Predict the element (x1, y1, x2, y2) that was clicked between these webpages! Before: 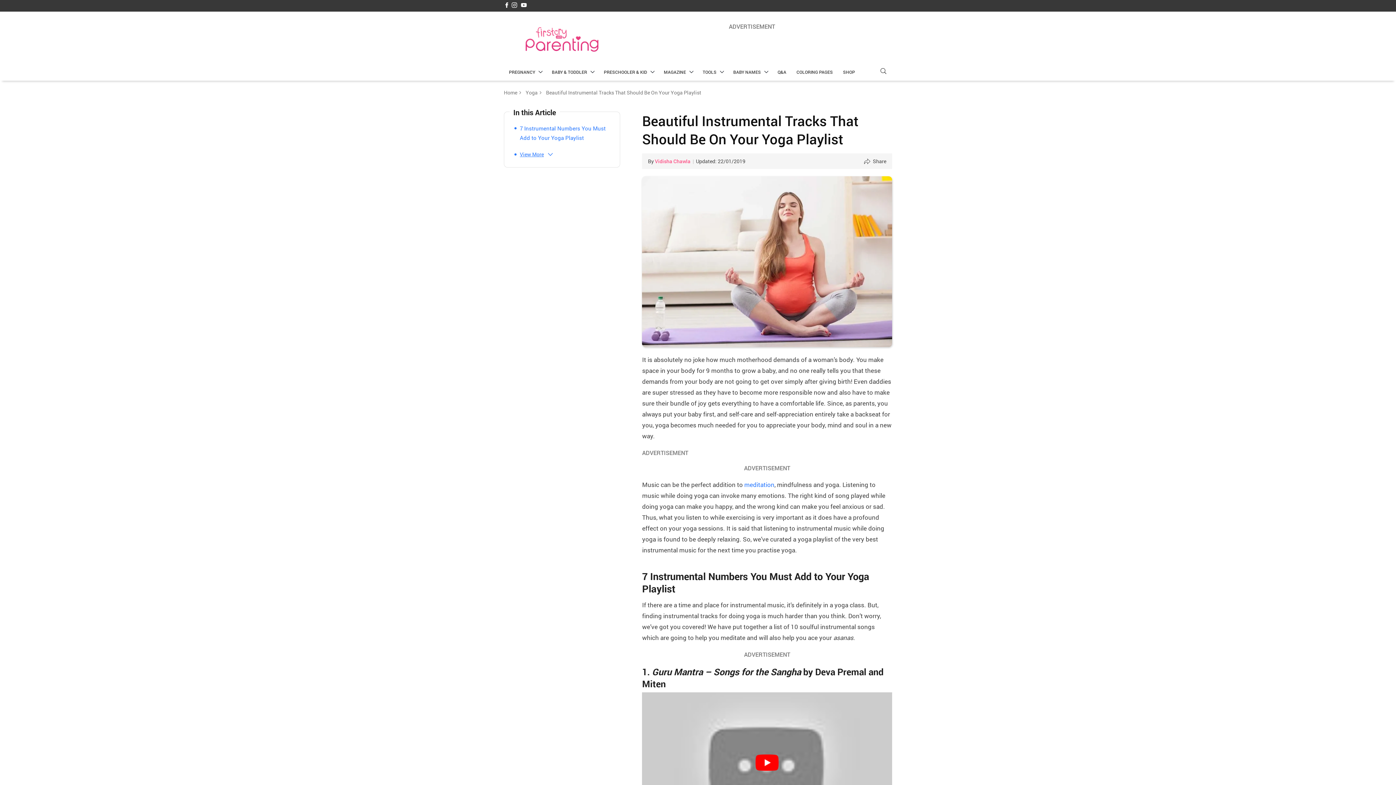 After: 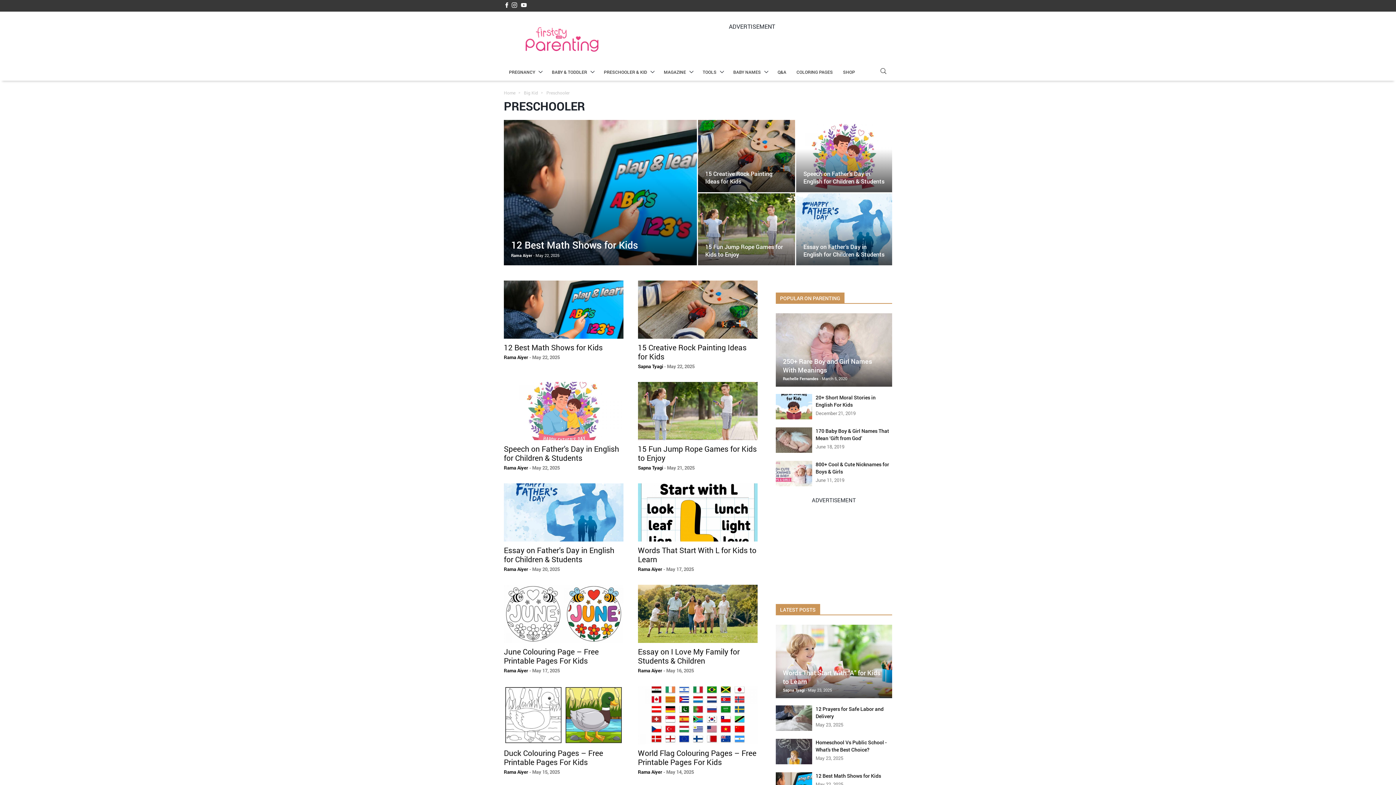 Action: bbox: (598, 63, 658, 80) label: PRESCHOOLER & KID